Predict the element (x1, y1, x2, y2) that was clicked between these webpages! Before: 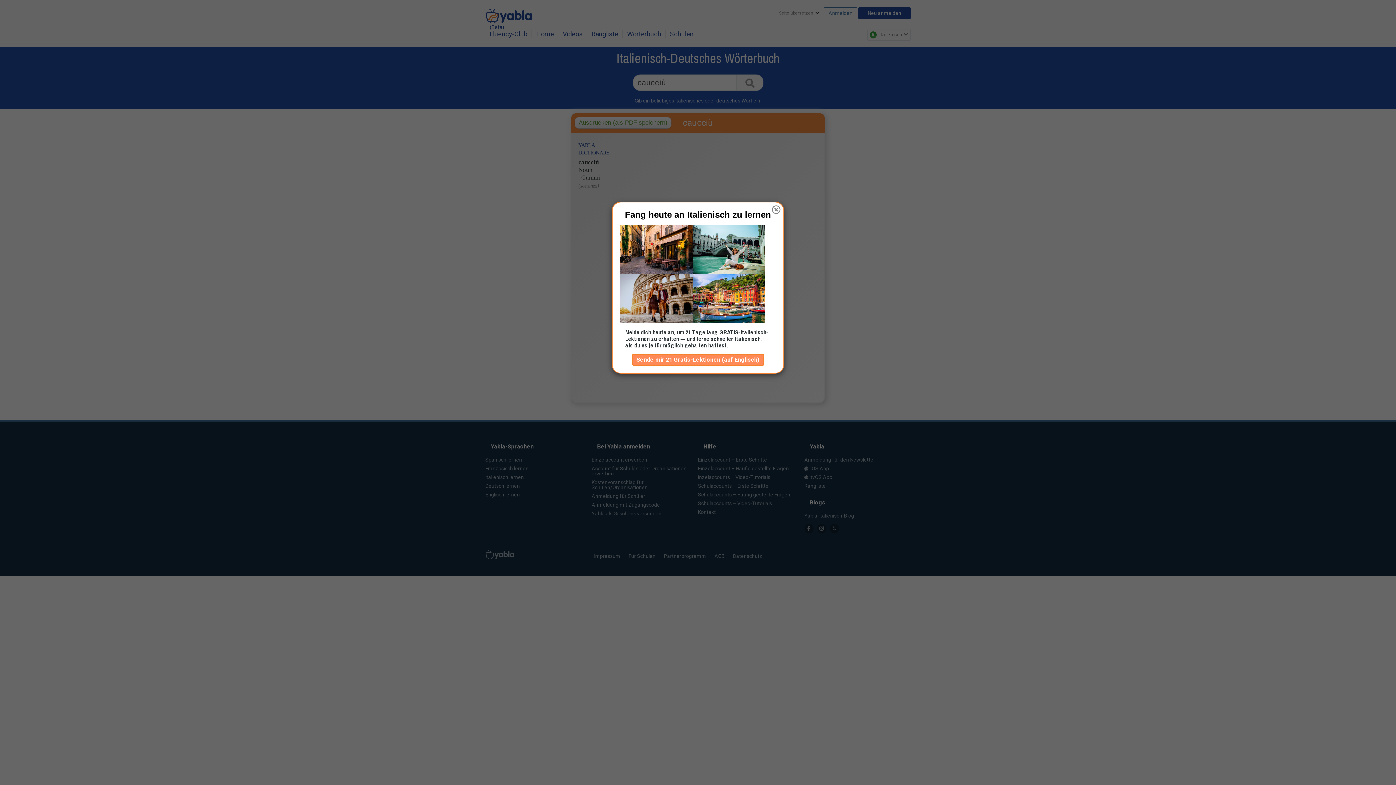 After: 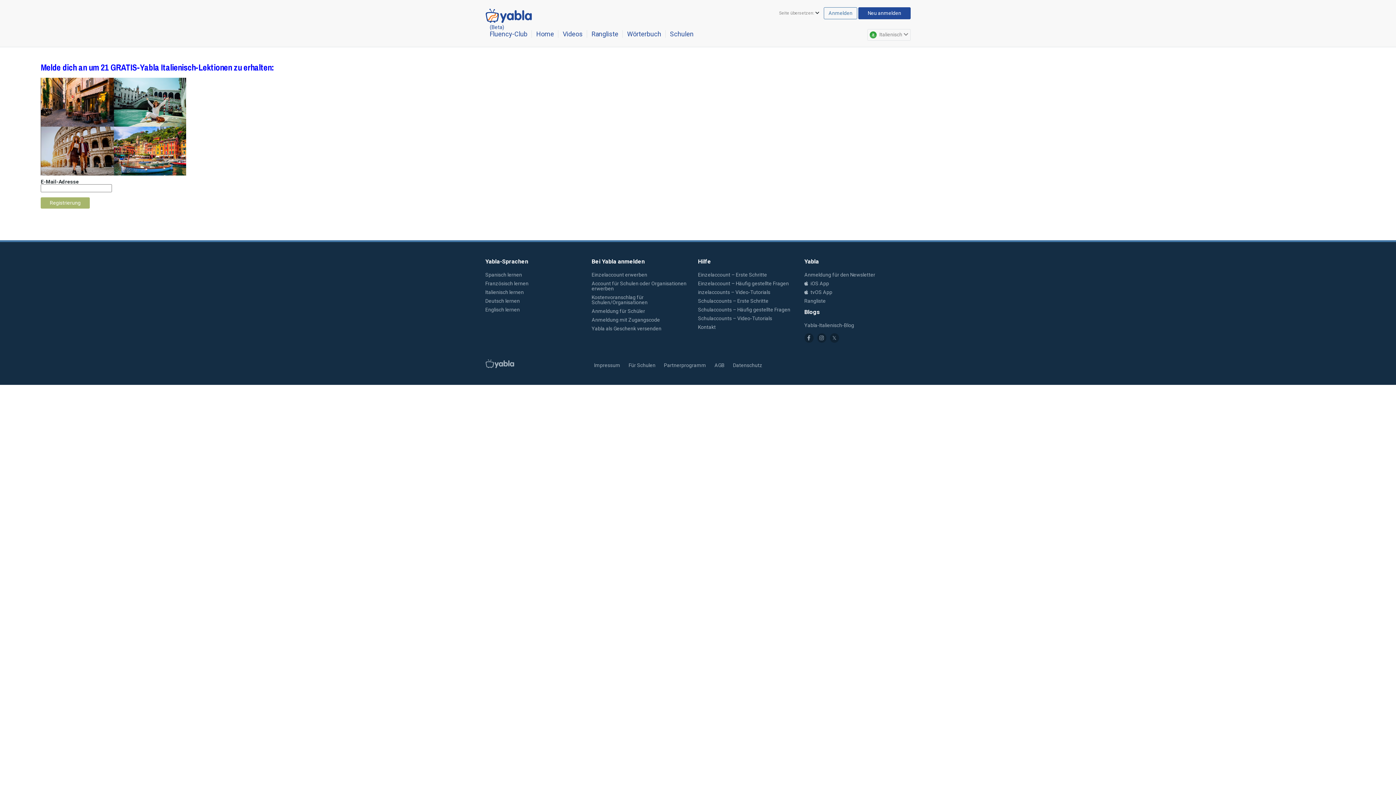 Action: label: Sende mir 21 Gratis-Lektionen (auf Englisch) bbox: (632, 354, 764, 365)